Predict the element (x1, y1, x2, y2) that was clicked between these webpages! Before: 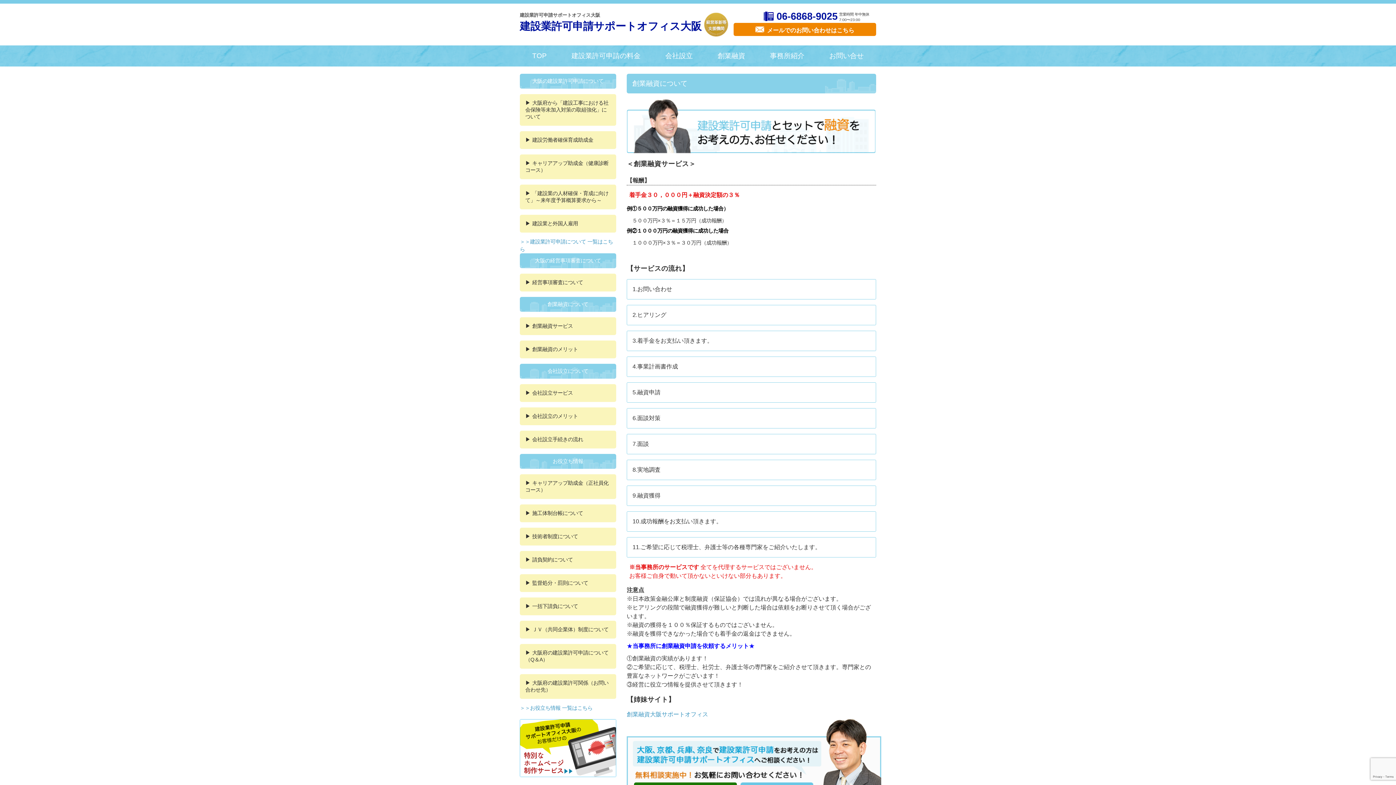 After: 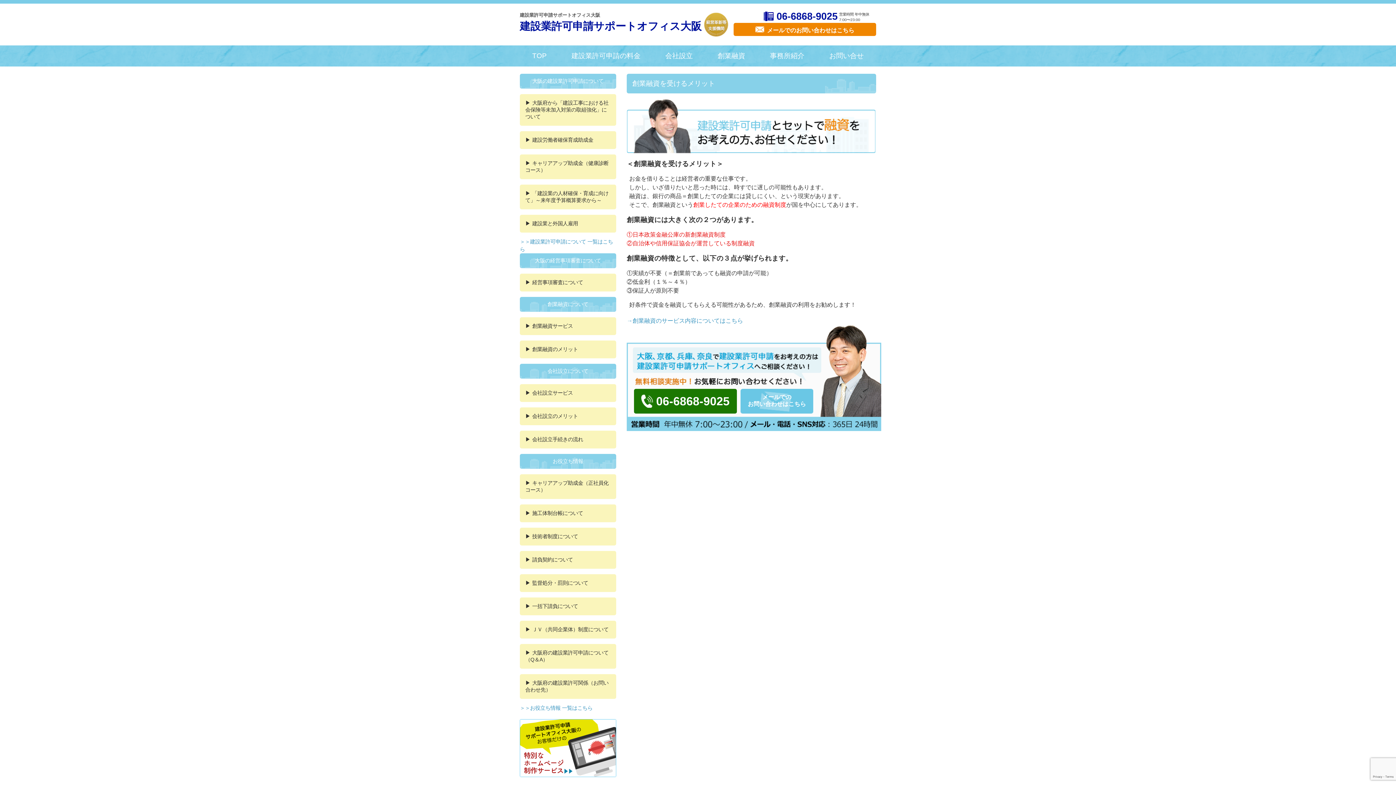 Action: bbox: (717, 50, 745, 61) label: 創業融資